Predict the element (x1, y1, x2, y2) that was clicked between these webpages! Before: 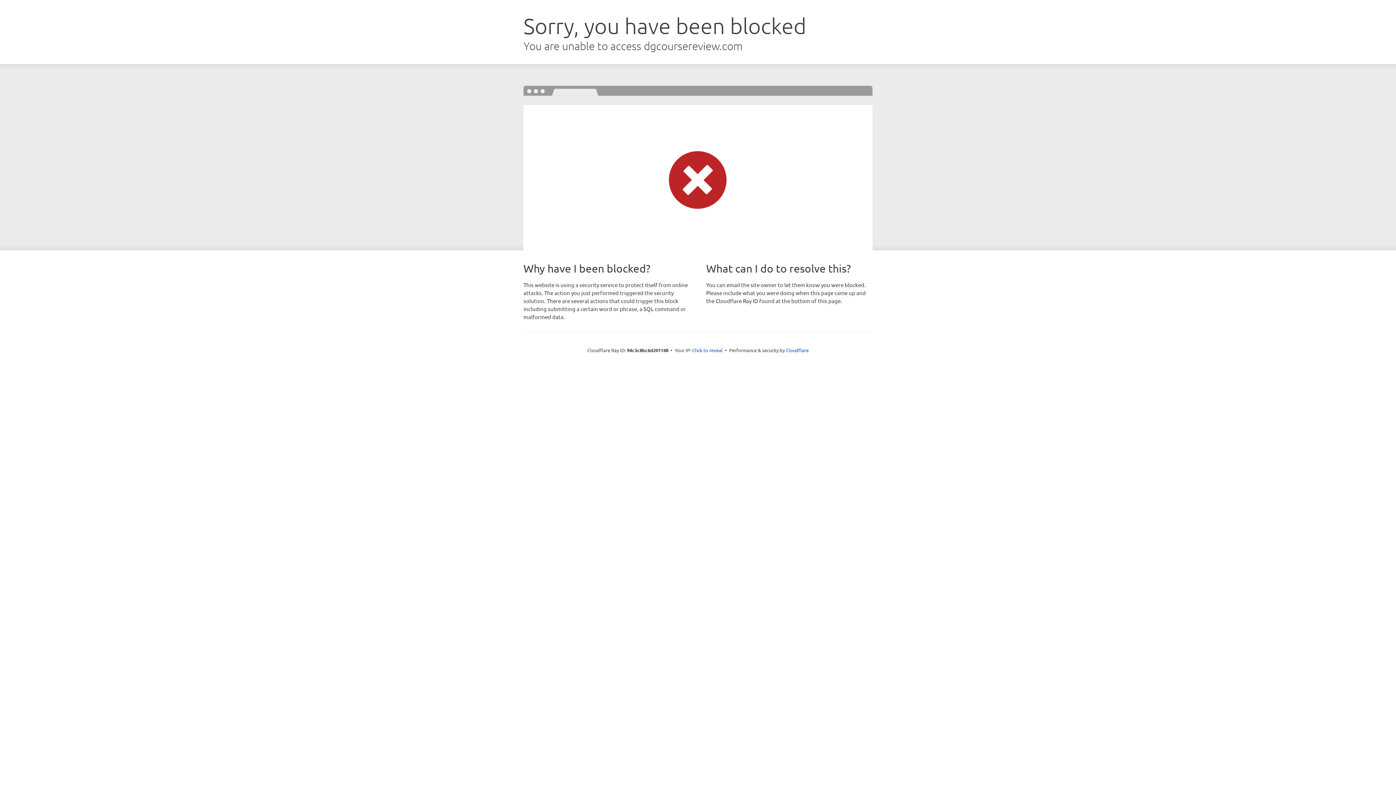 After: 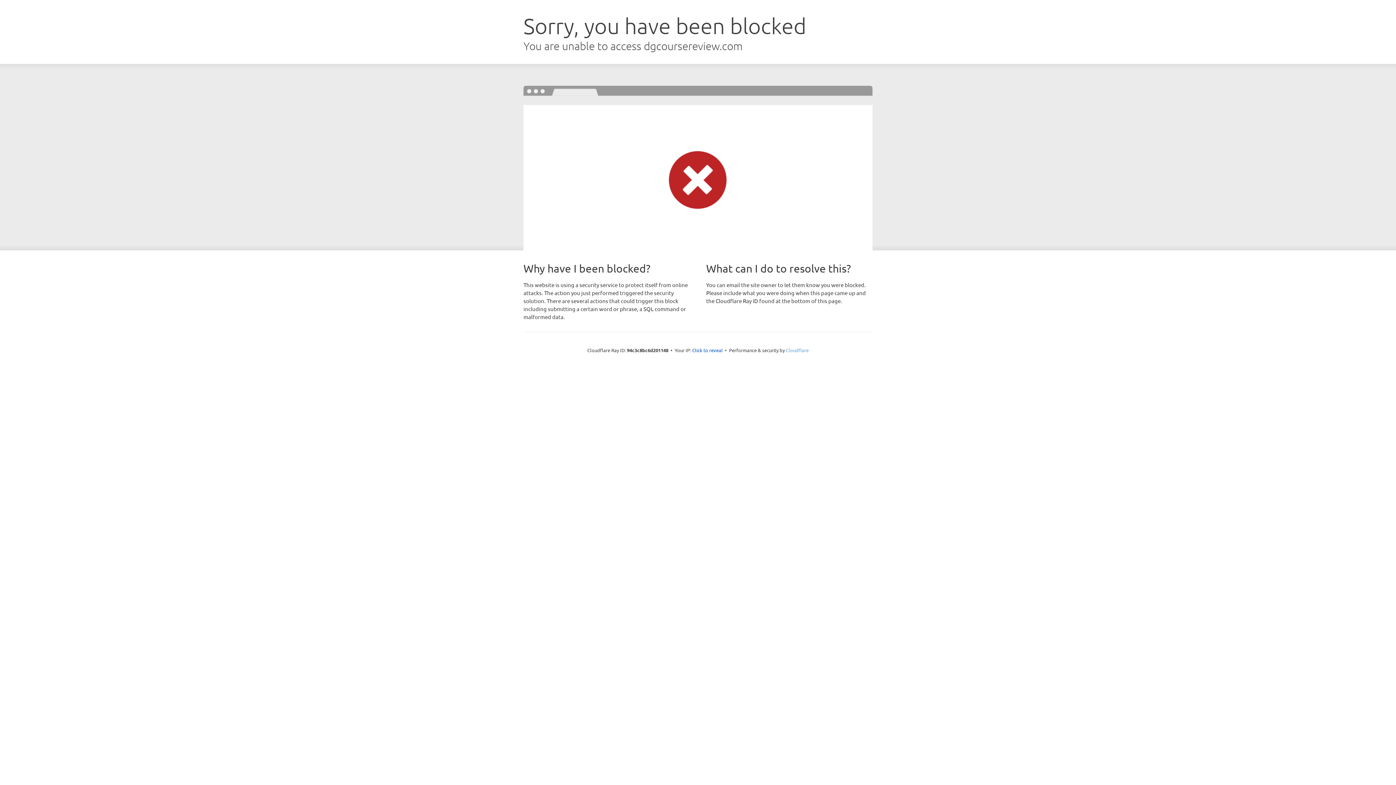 Action: label: Cloudflare bbox: (786, 347, 808, 353)